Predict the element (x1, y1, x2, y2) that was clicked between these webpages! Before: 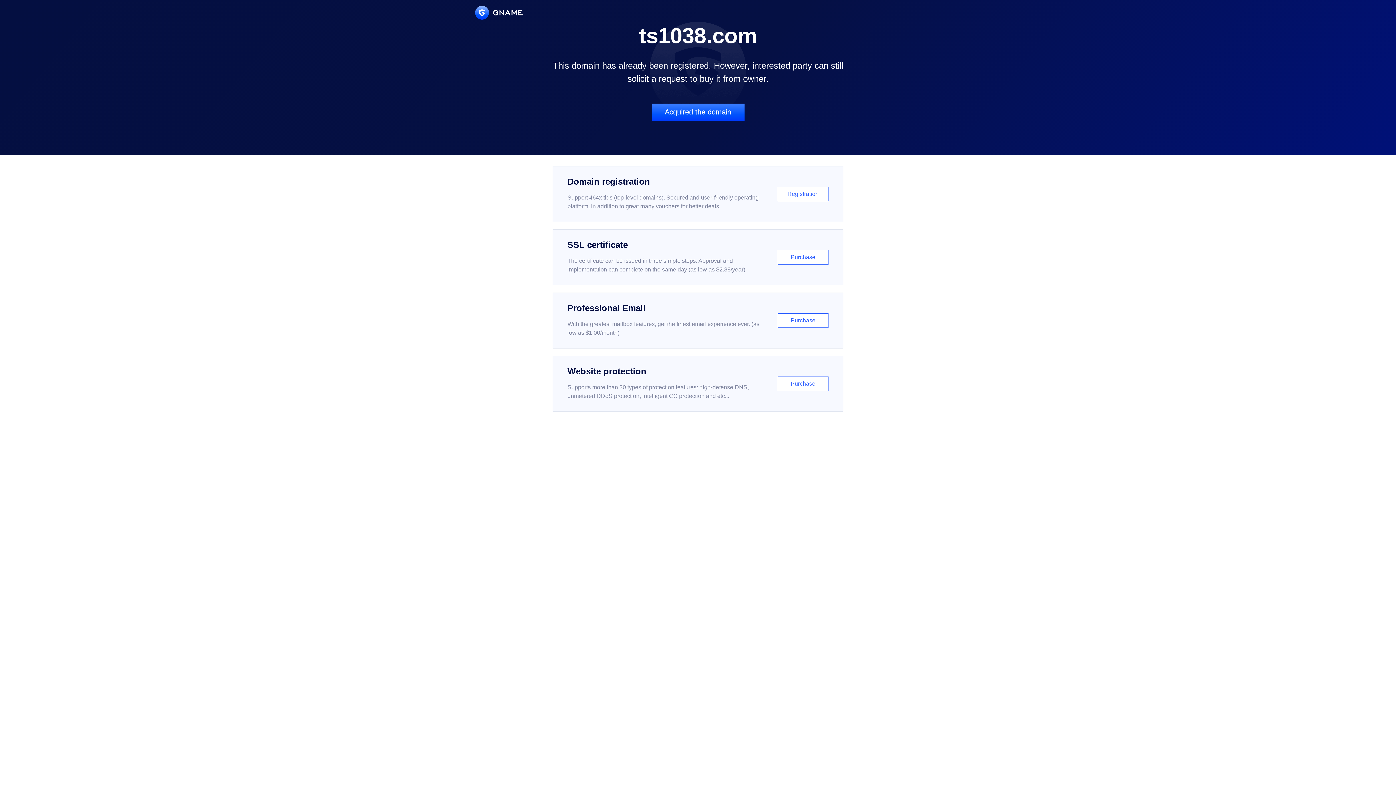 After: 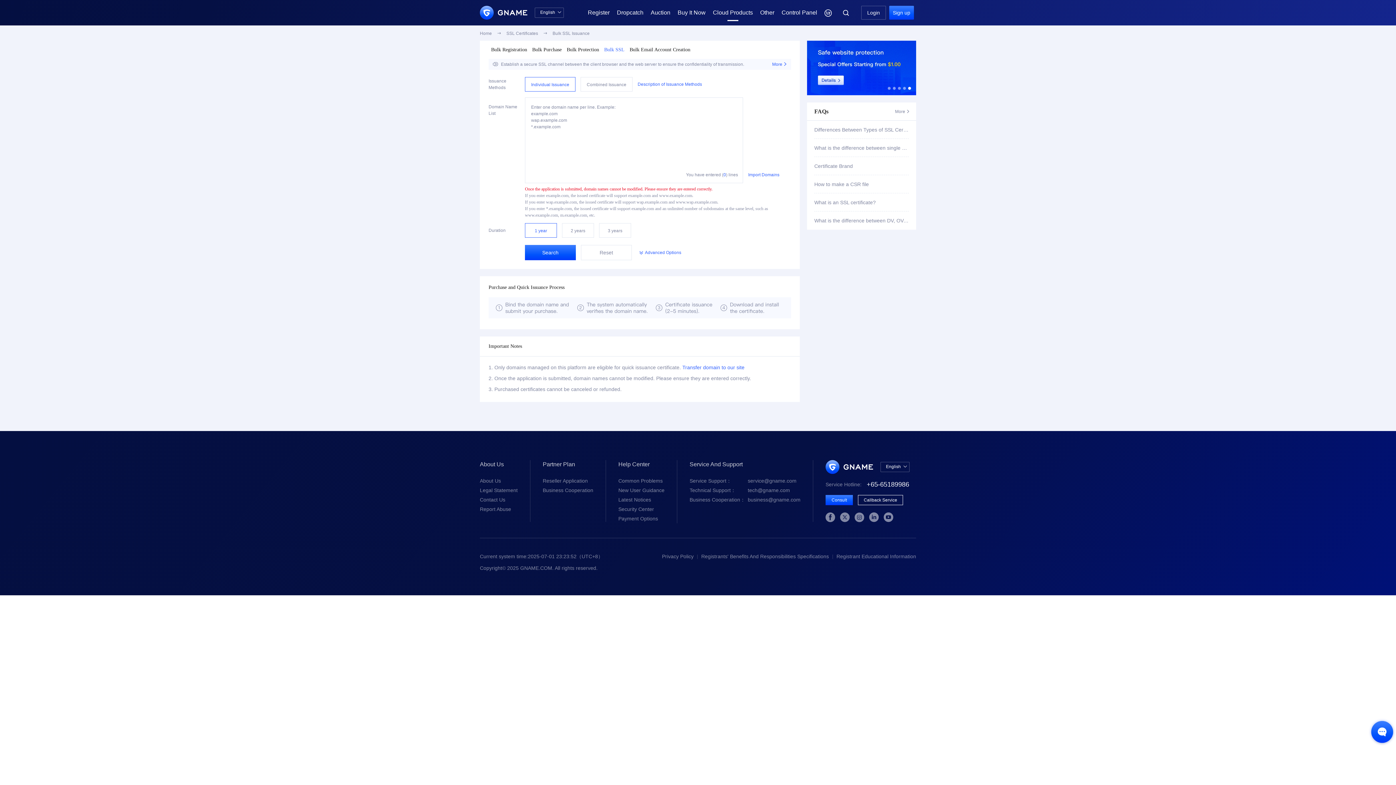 Action: bbox: (552, 229, 843, 285) label: SSL certificate

The certificate can be issued in three simple steps. Approval and implementation can complete on the same day (as low as $2.88/year)

Purchase